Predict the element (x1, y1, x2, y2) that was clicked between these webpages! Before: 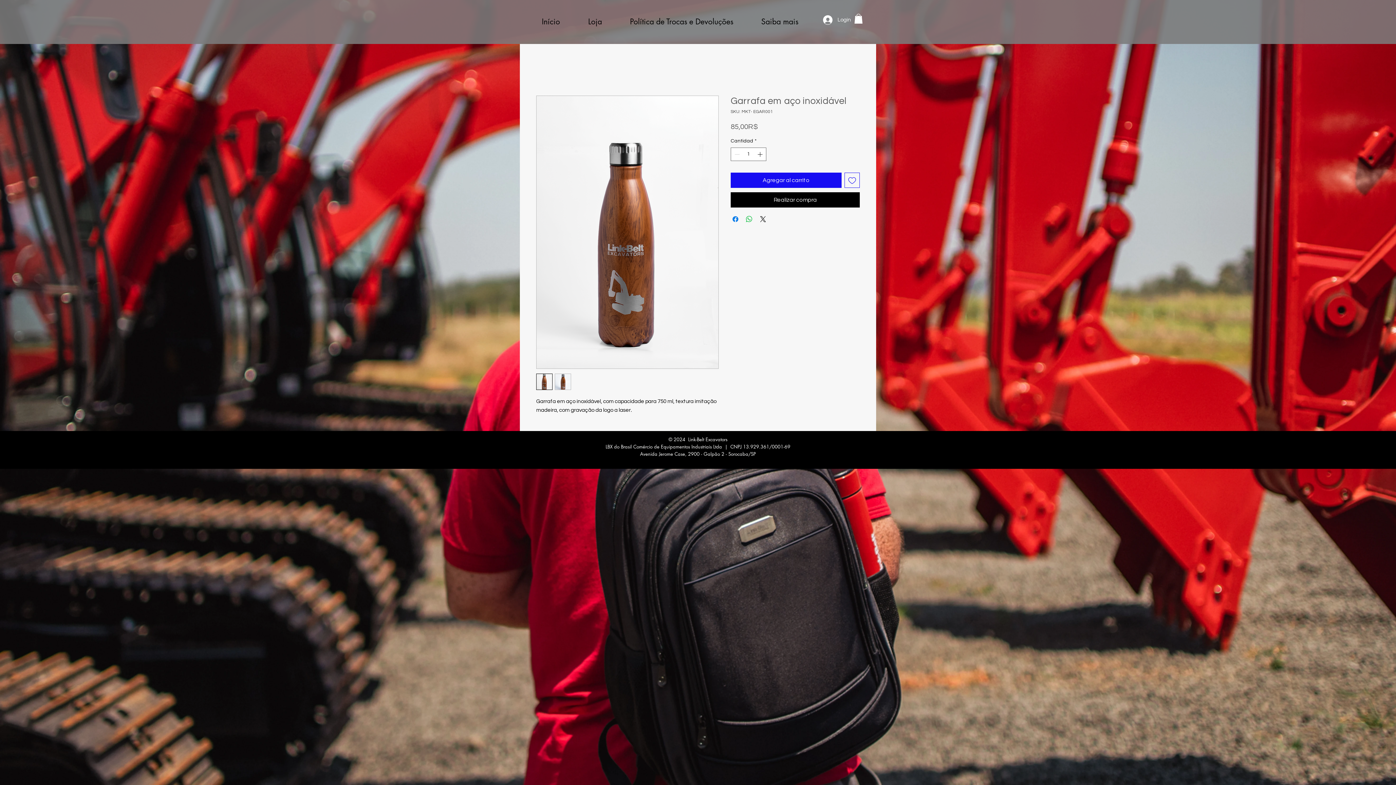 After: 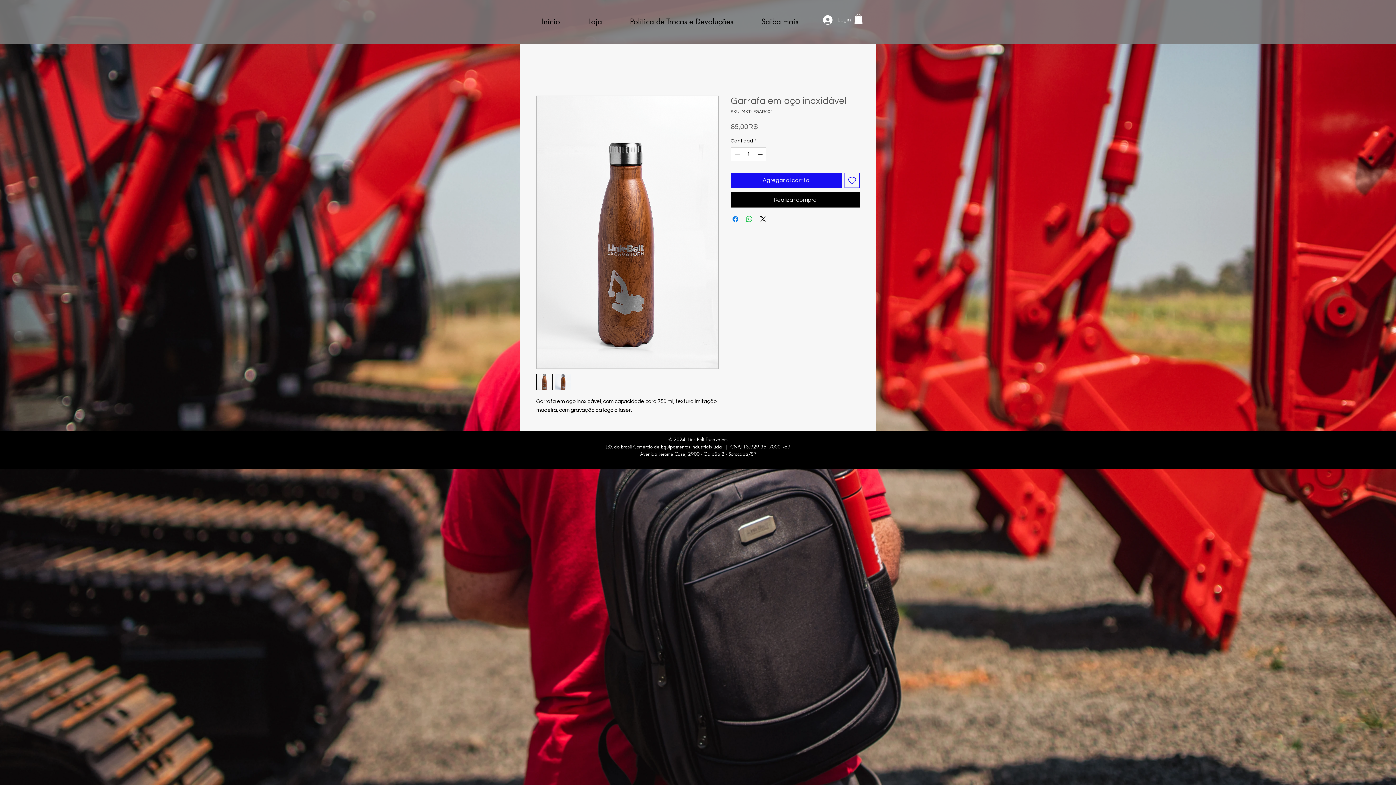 Action: bbox: (854, 13, 862, 23)